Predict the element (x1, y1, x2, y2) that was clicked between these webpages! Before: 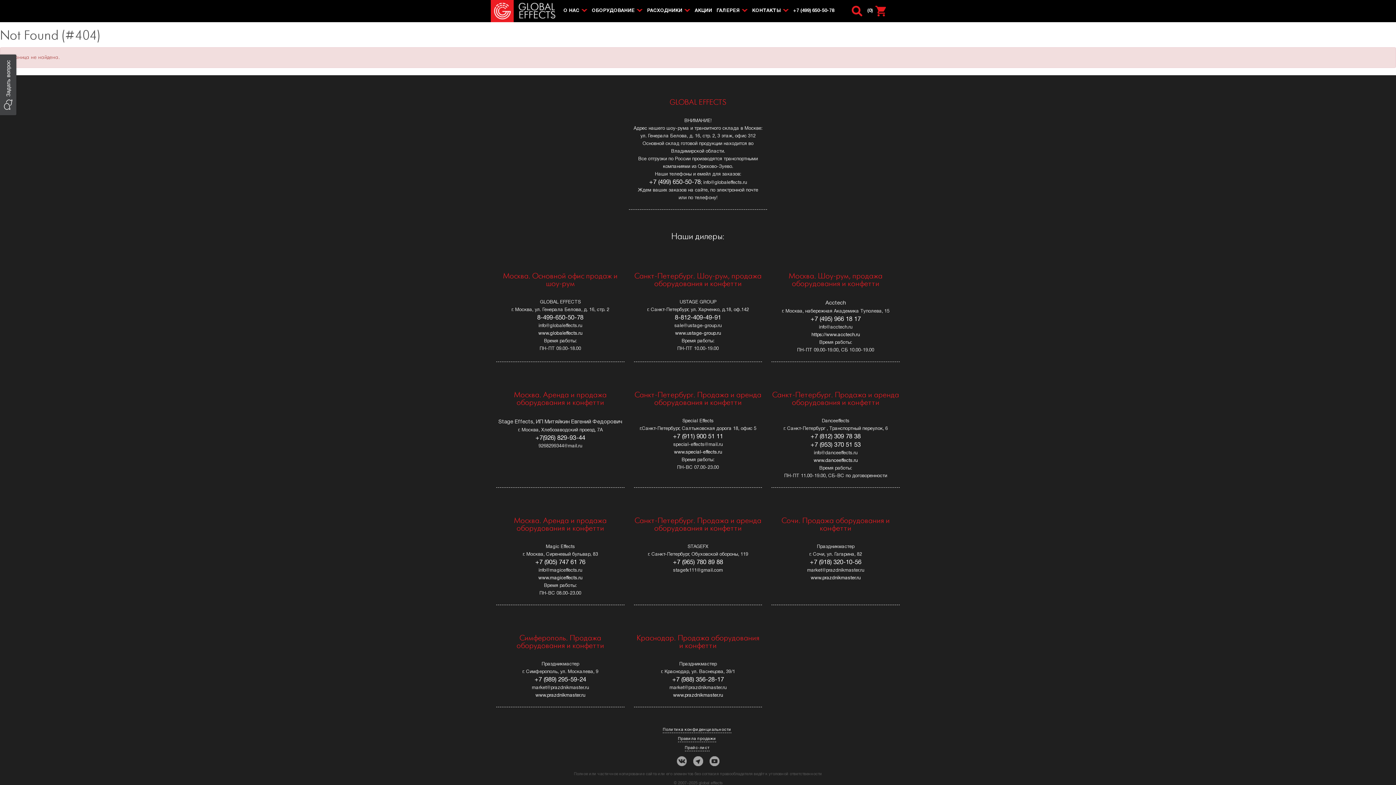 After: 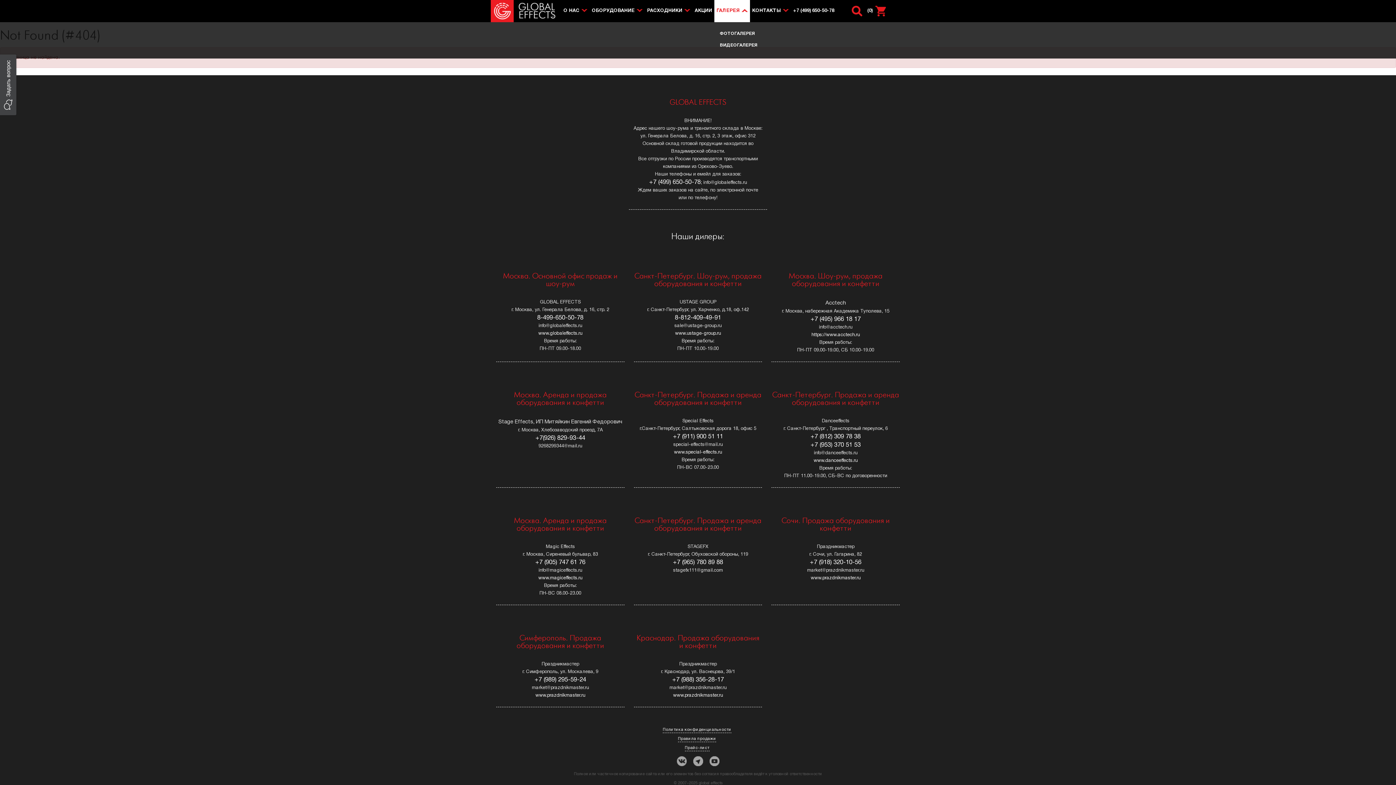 Action: label: ГАЛЕРЕЯ bbox: (714, 0, 750, 22)